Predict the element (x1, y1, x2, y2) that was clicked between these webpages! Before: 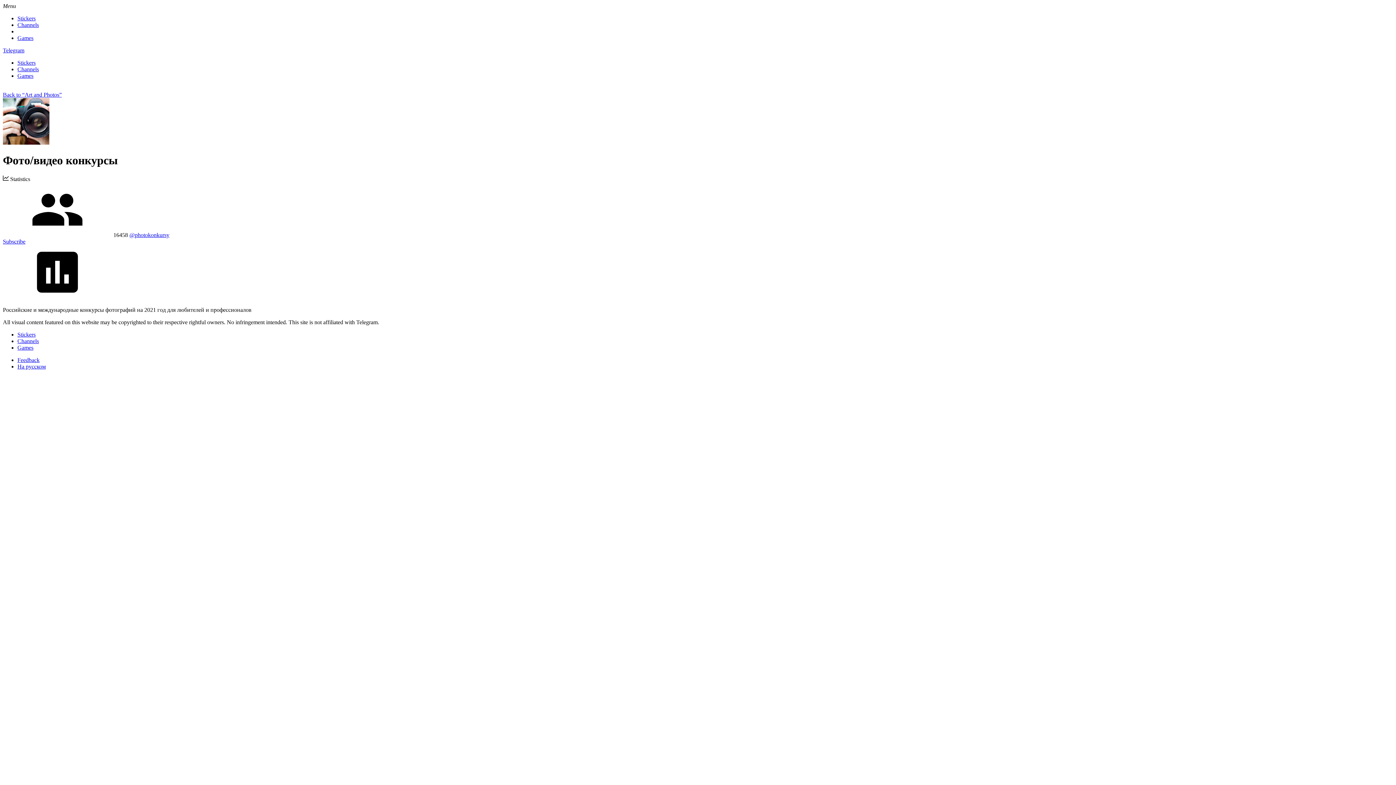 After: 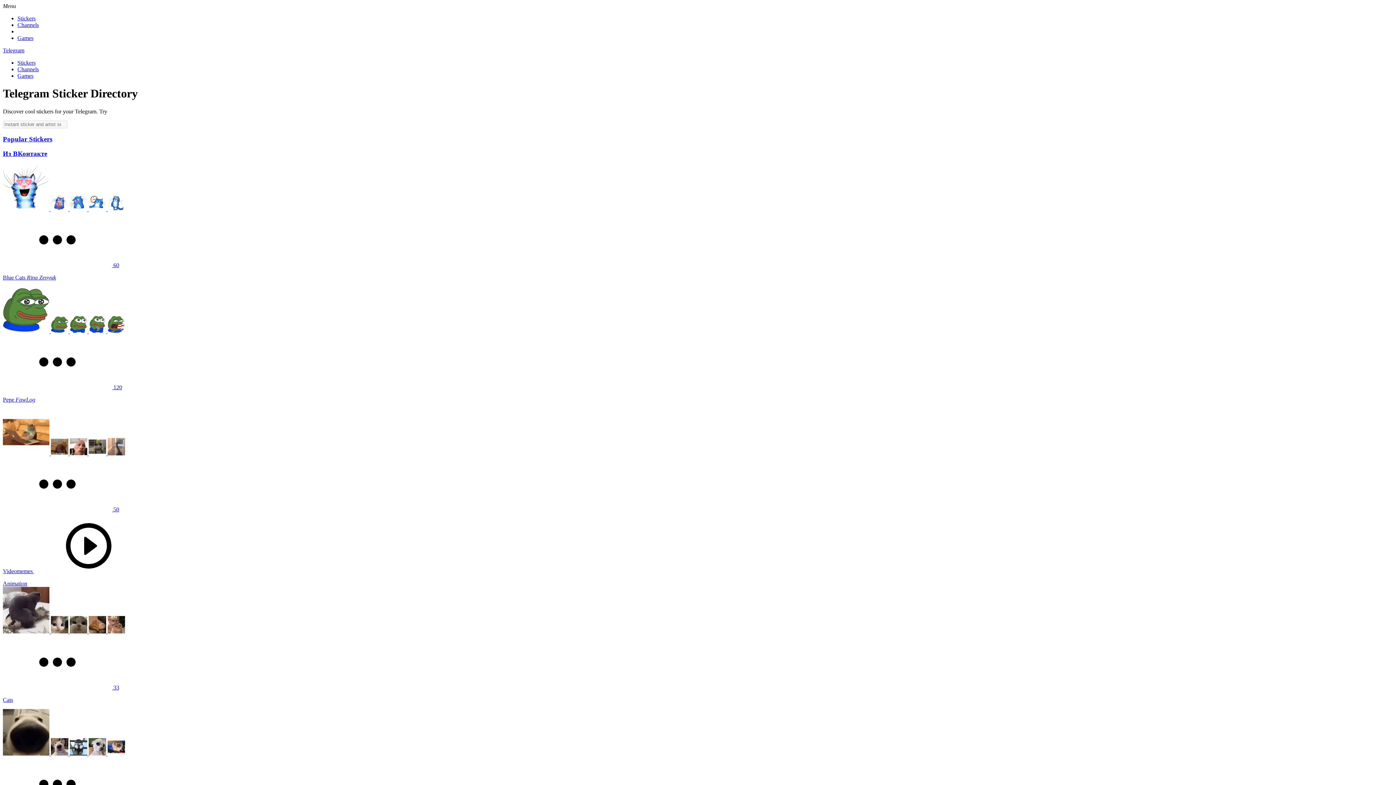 Action: bbox: (17, 331, 35, 337) label: Stickers